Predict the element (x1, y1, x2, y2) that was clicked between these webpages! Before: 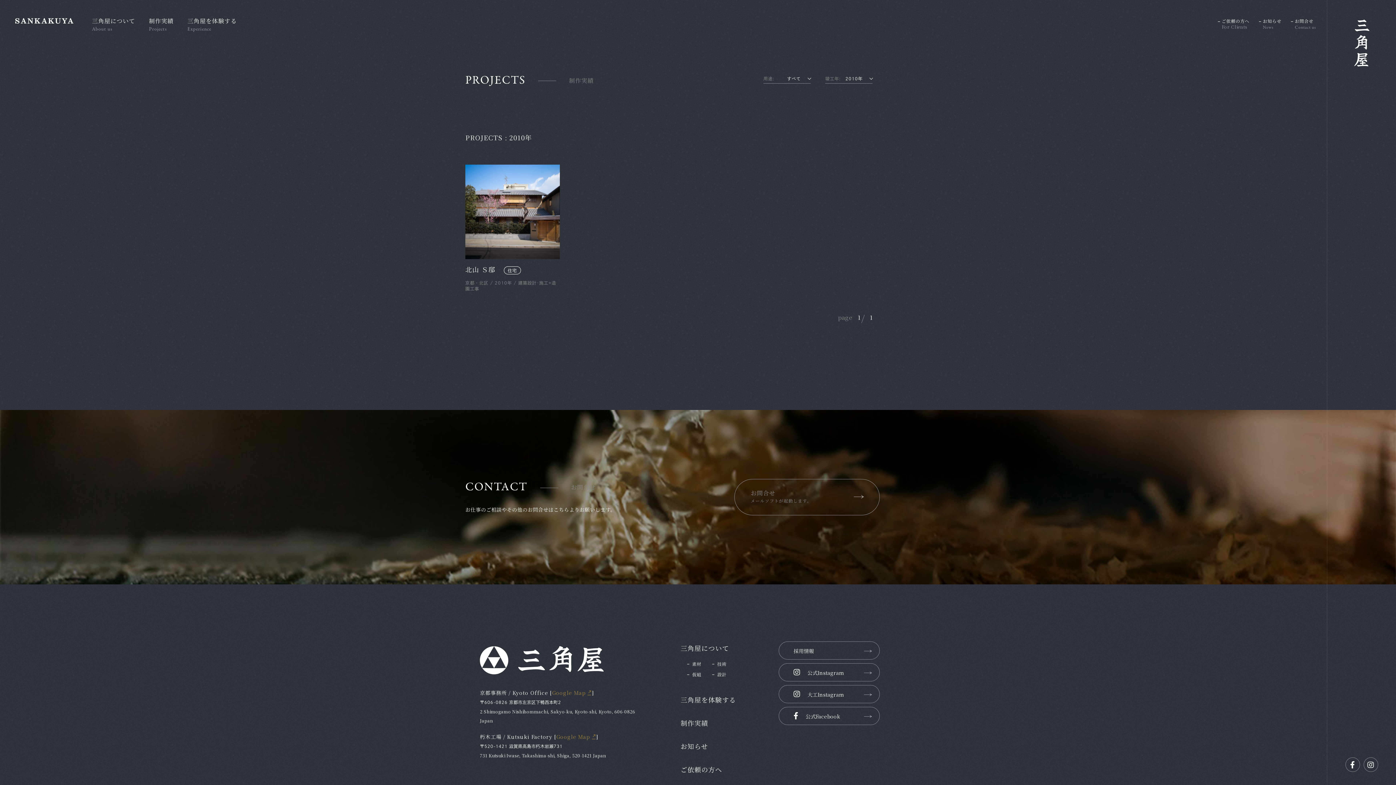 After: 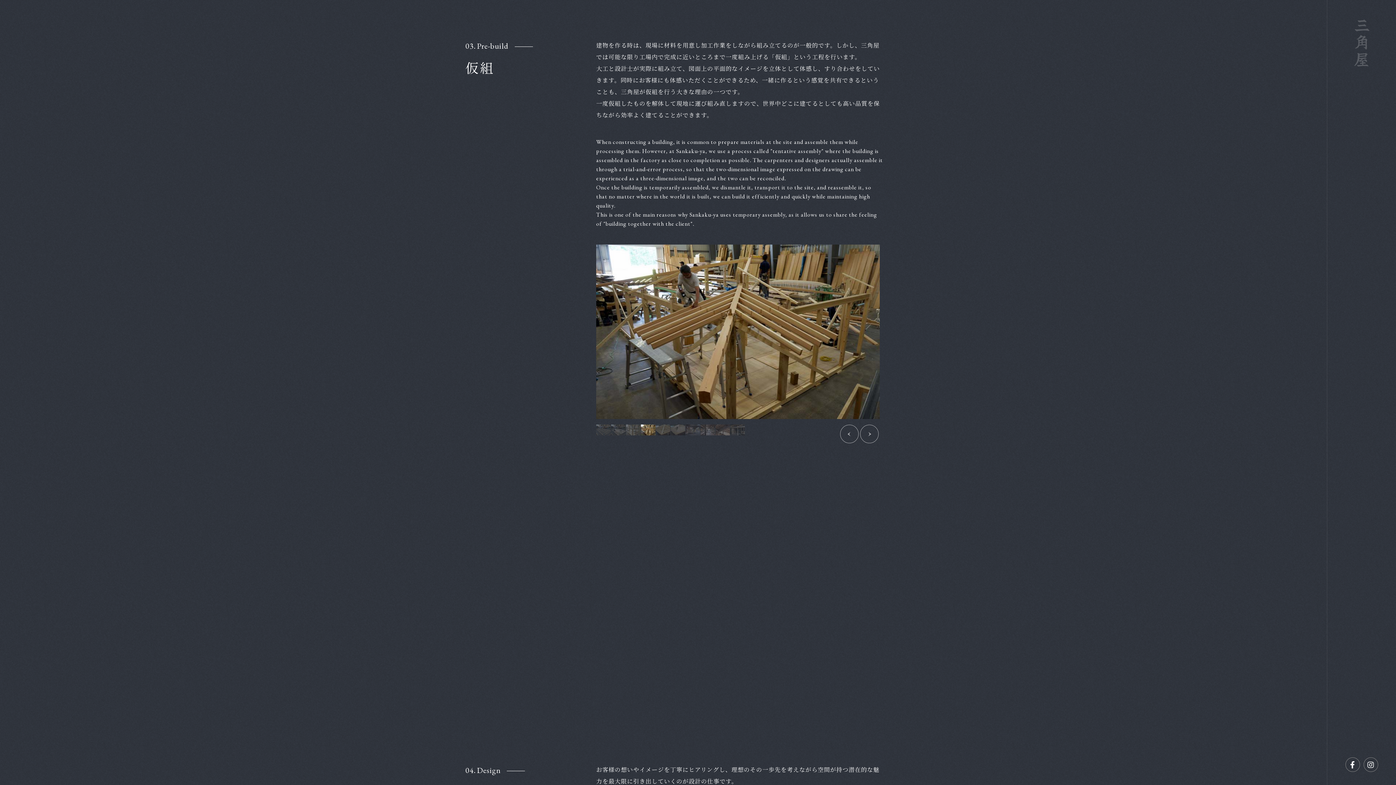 Action: label: 仮組 bbox: (692, 671, 701, 677)